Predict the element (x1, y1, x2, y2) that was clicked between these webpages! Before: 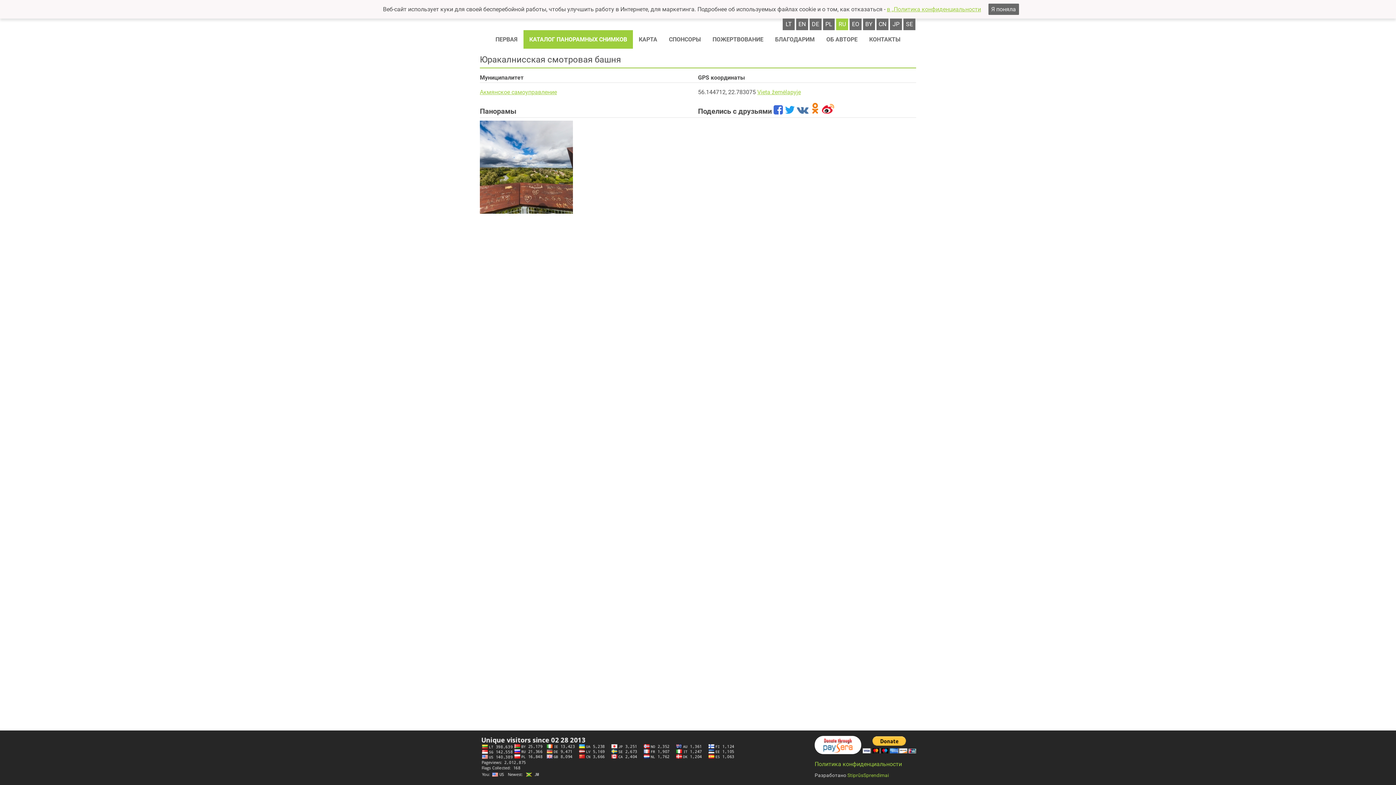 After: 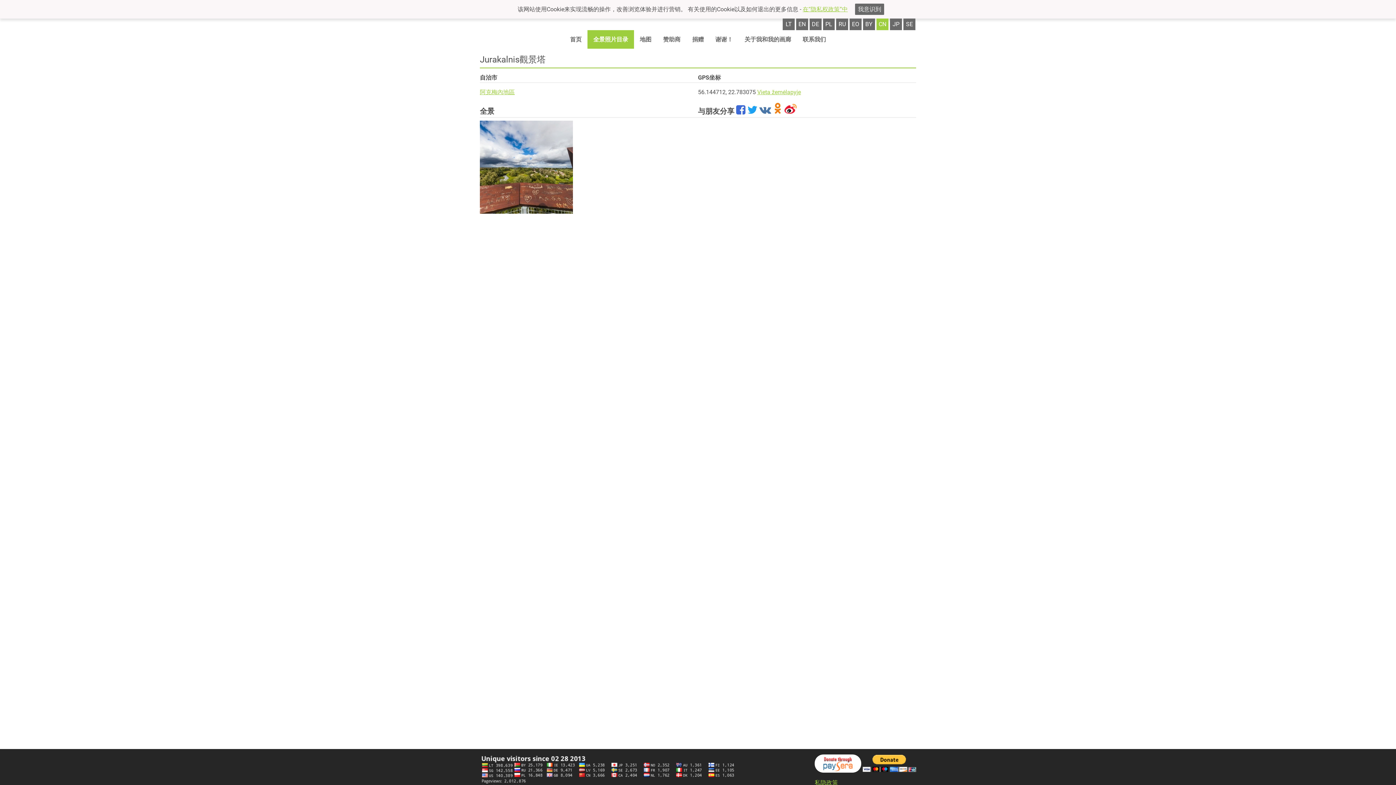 Action: bbox: (876, 18, 888, 30) label: CN